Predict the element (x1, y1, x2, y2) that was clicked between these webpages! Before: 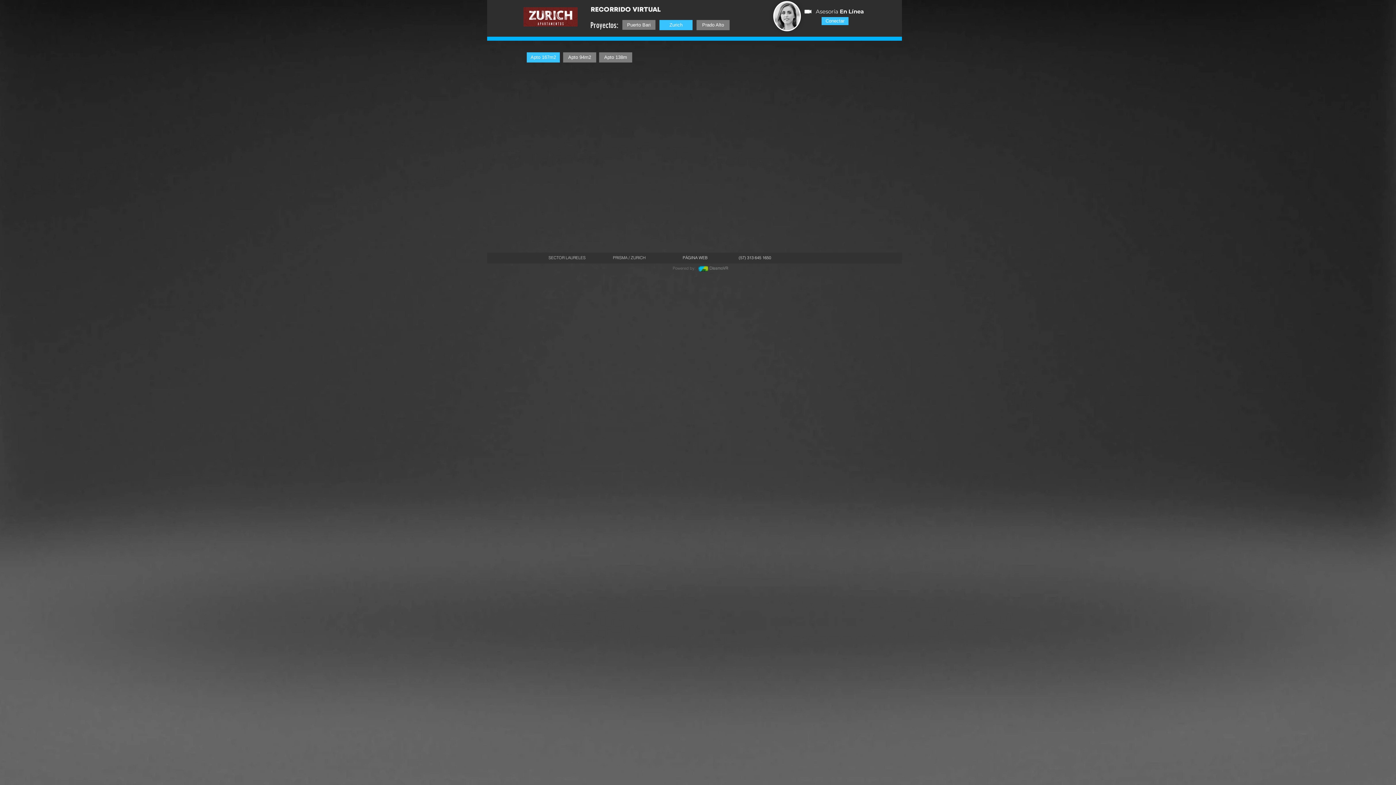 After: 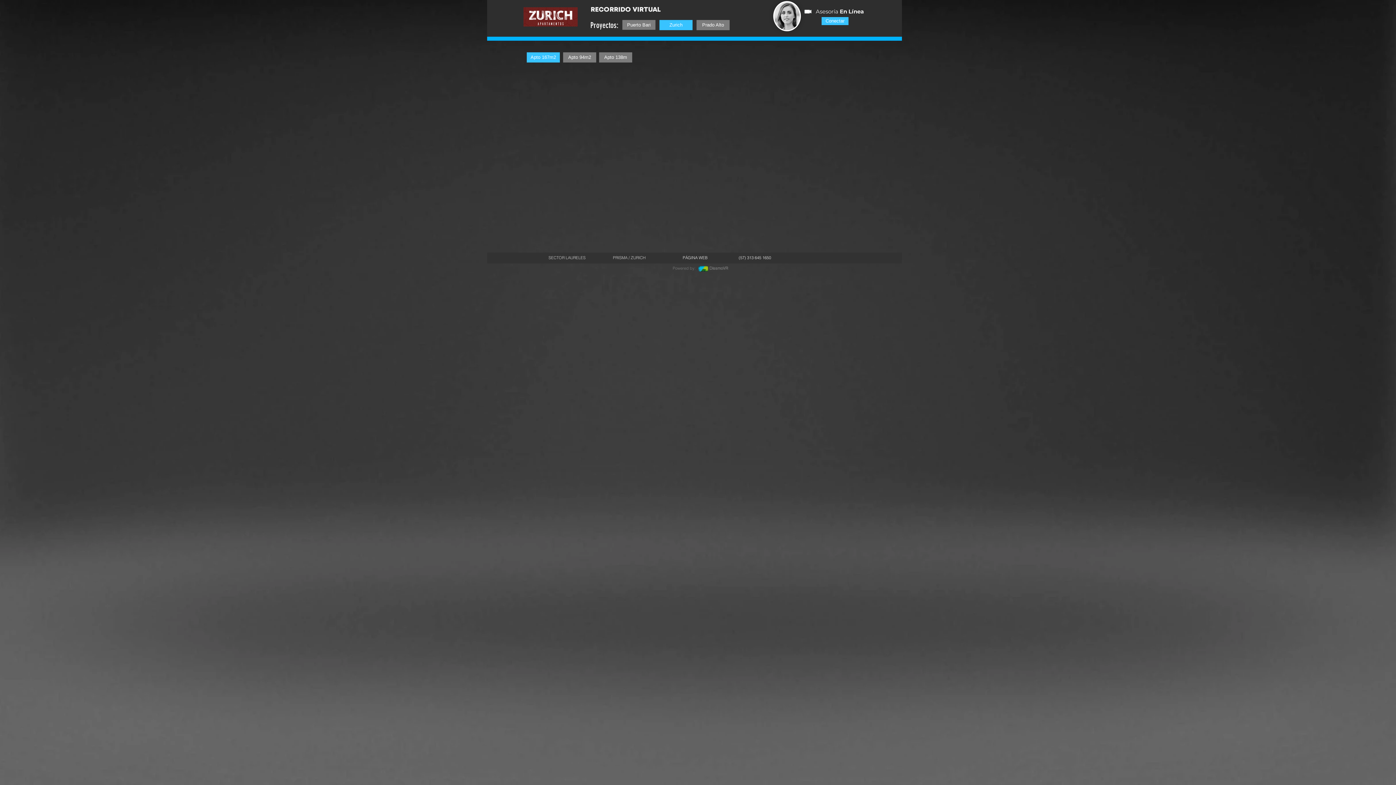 Action: bbox: (613, 255, 645, 260) label: PRISMA / ZURICH